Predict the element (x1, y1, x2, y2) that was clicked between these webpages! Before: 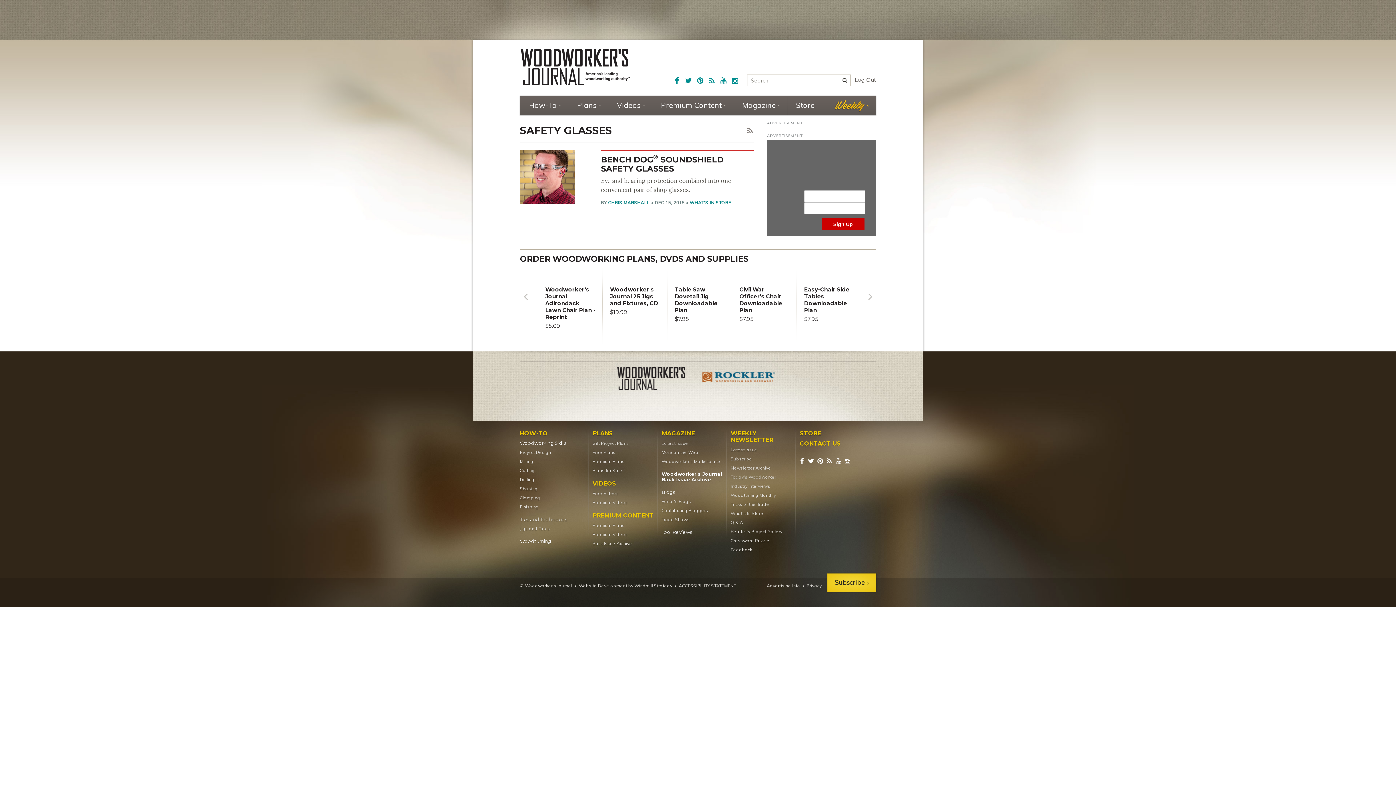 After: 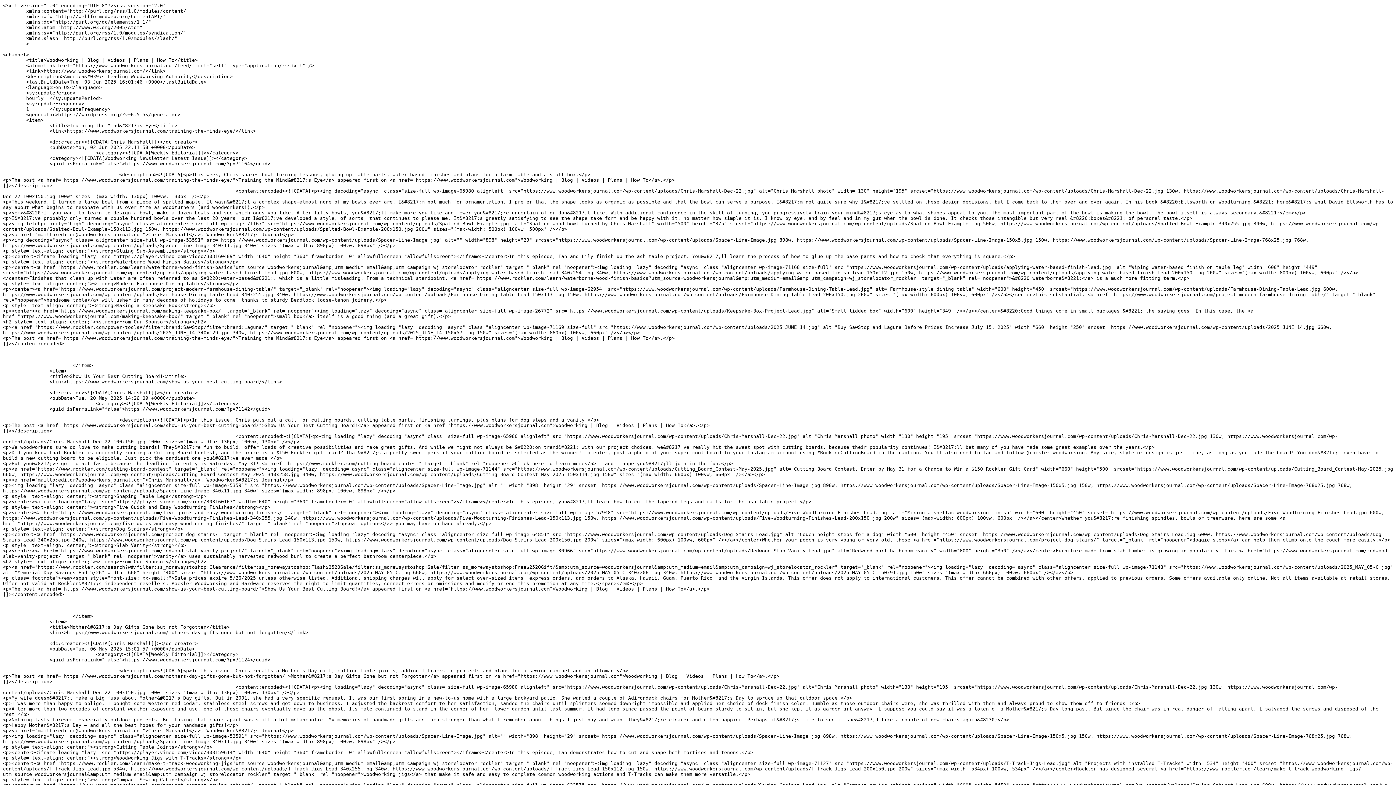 Action: bbox: (825, 456, 833, 464)